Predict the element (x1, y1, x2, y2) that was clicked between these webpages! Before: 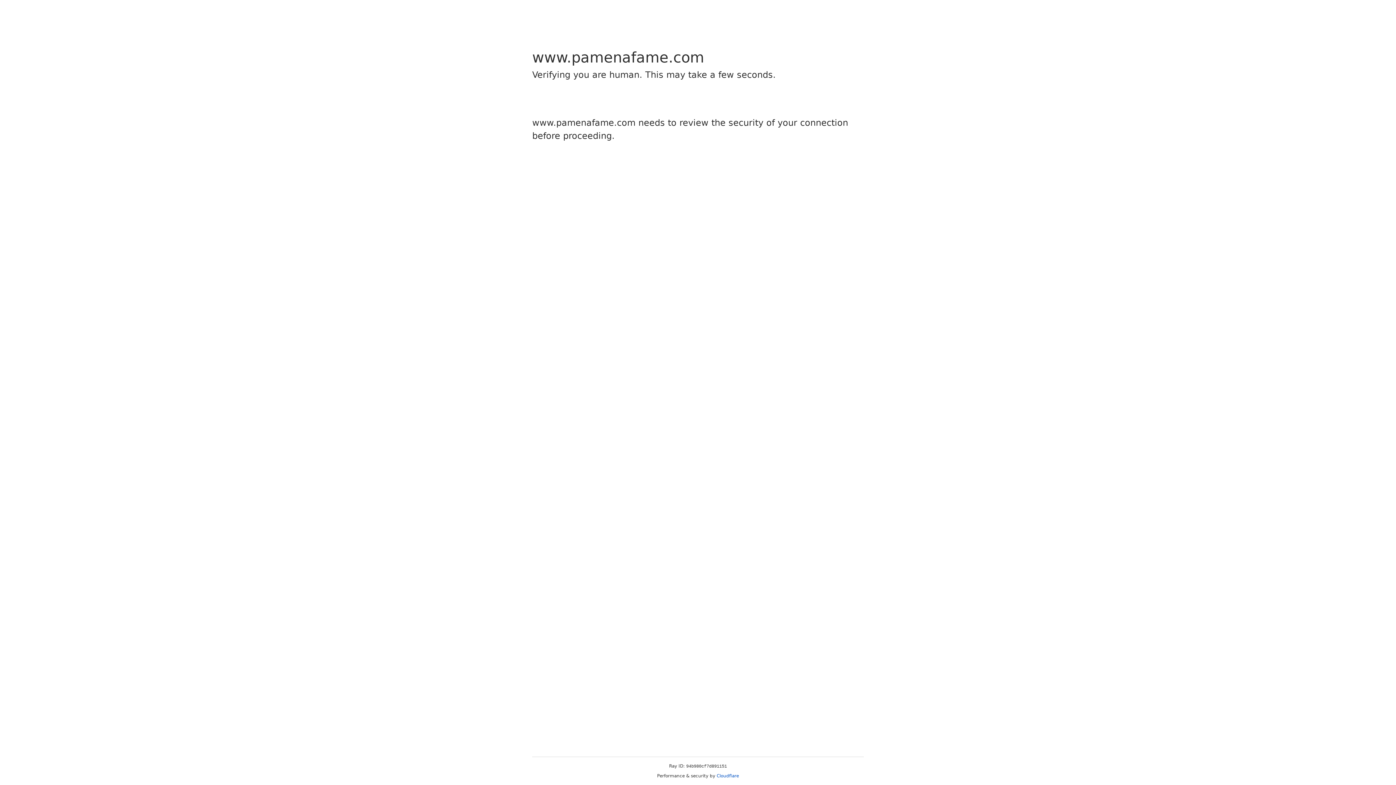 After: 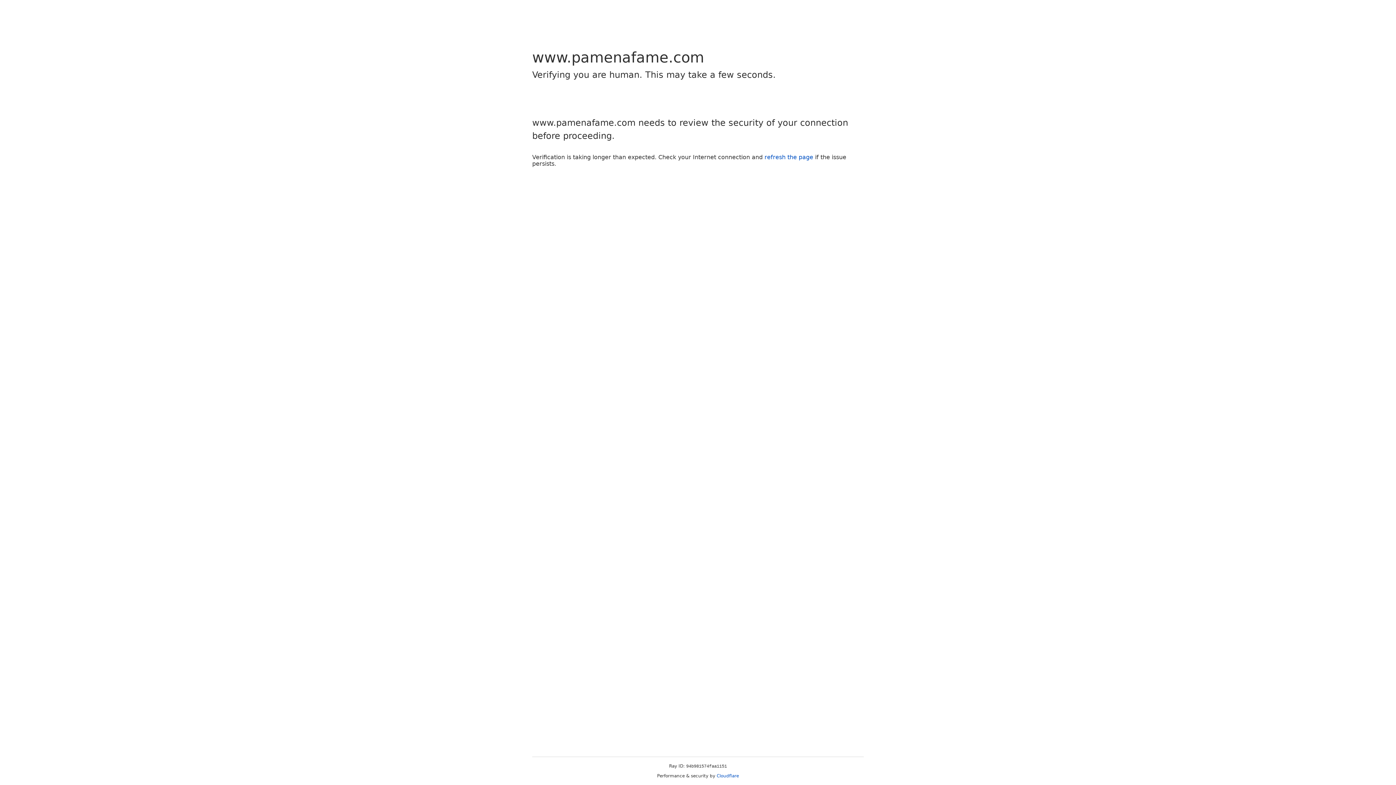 Action: label: Cloudflare bbox: (716, 773, 739, 778)